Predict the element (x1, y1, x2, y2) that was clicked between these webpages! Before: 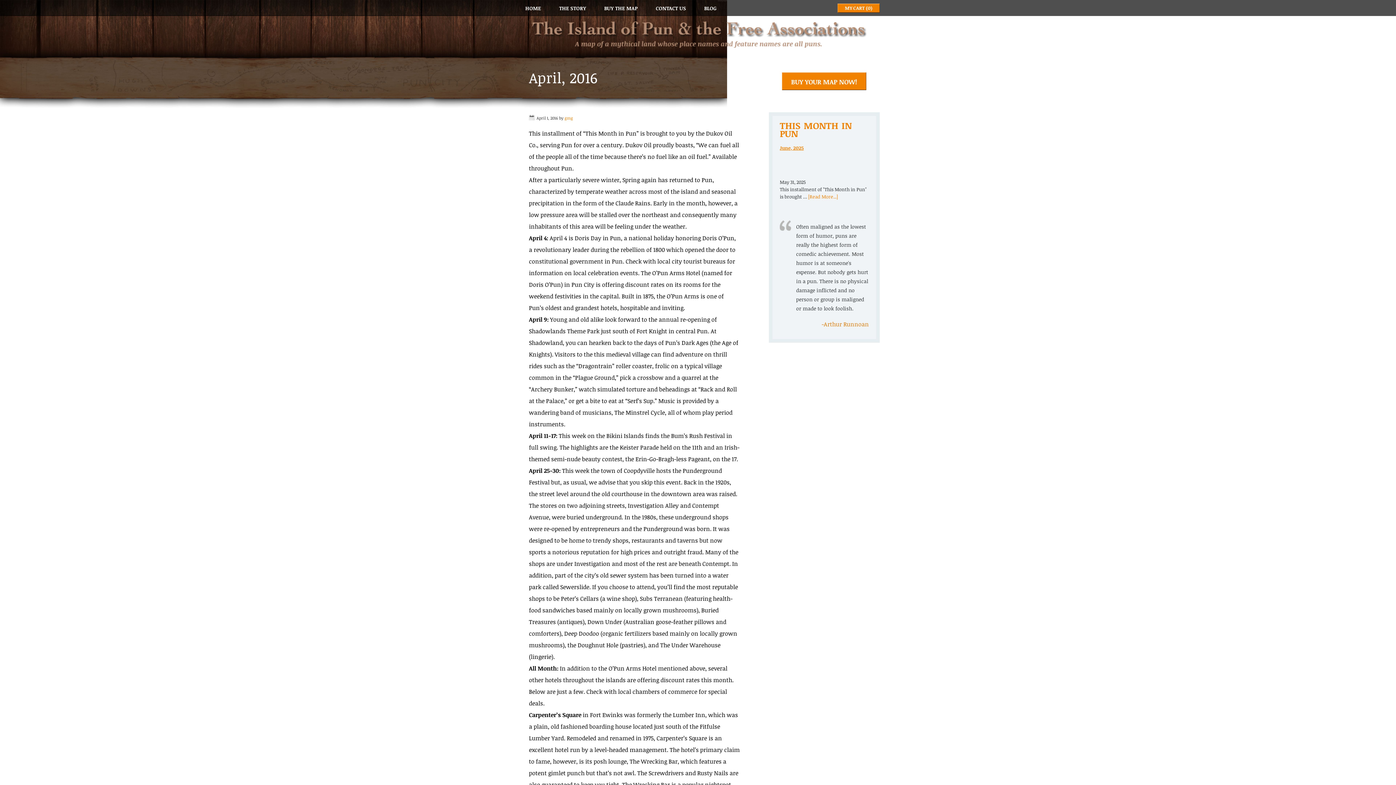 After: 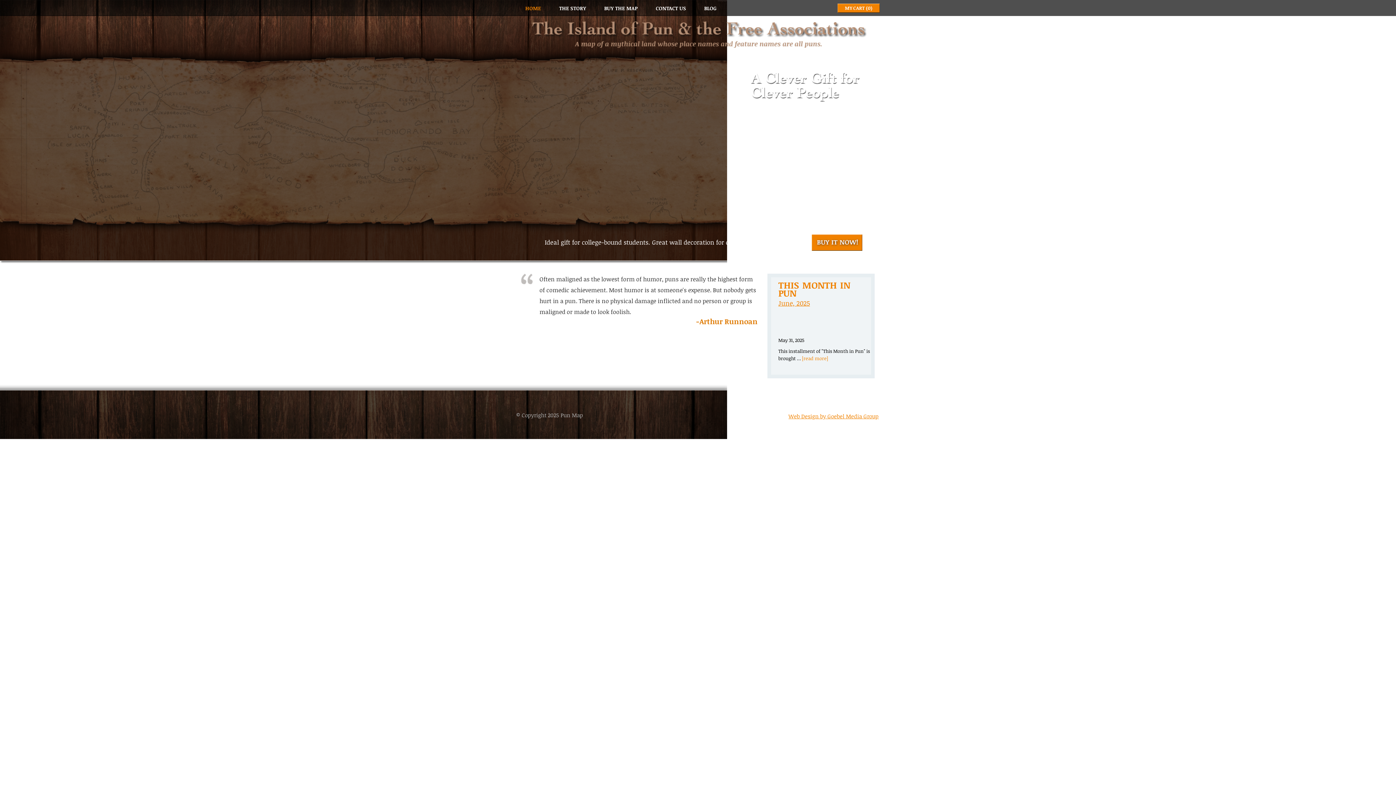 Action: label: HOME bbox: (516, 0, 550, 16)